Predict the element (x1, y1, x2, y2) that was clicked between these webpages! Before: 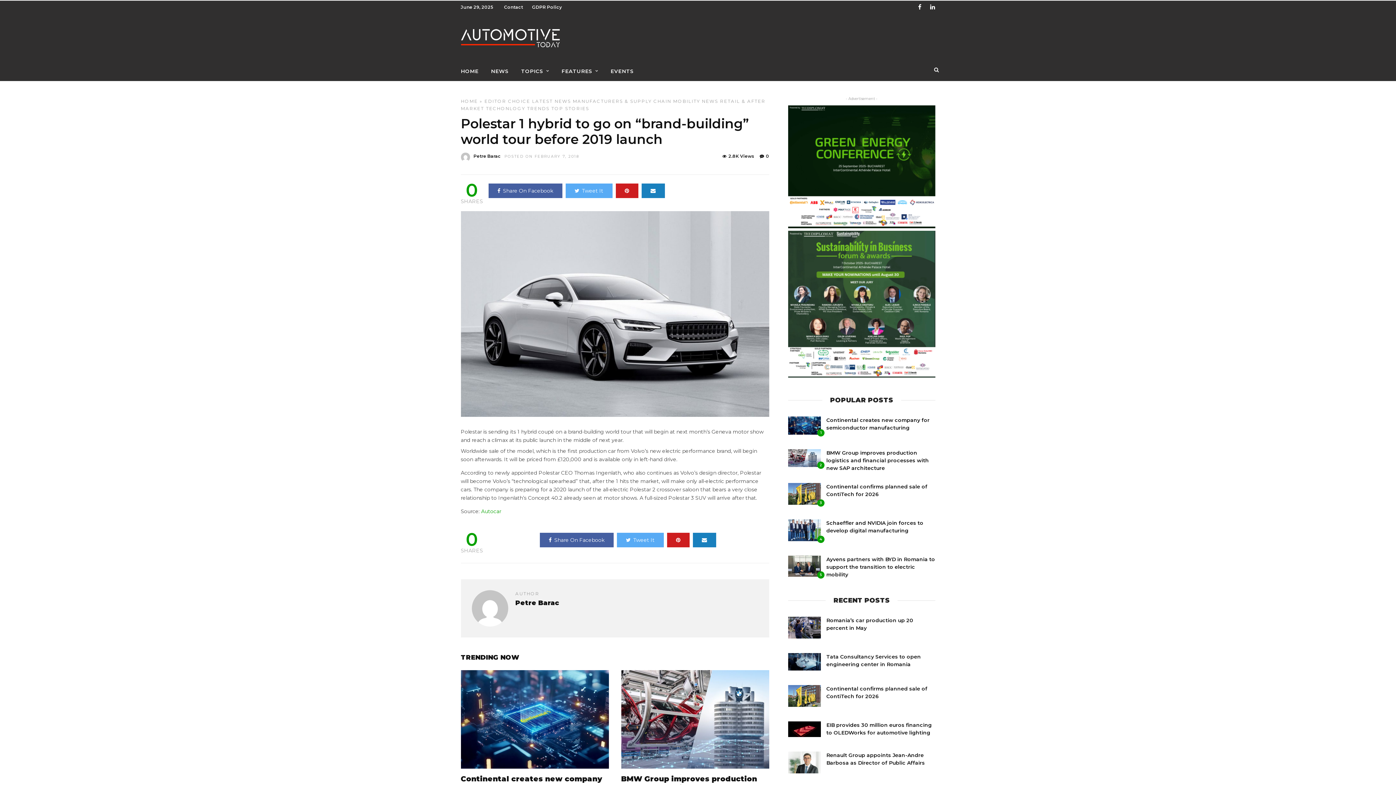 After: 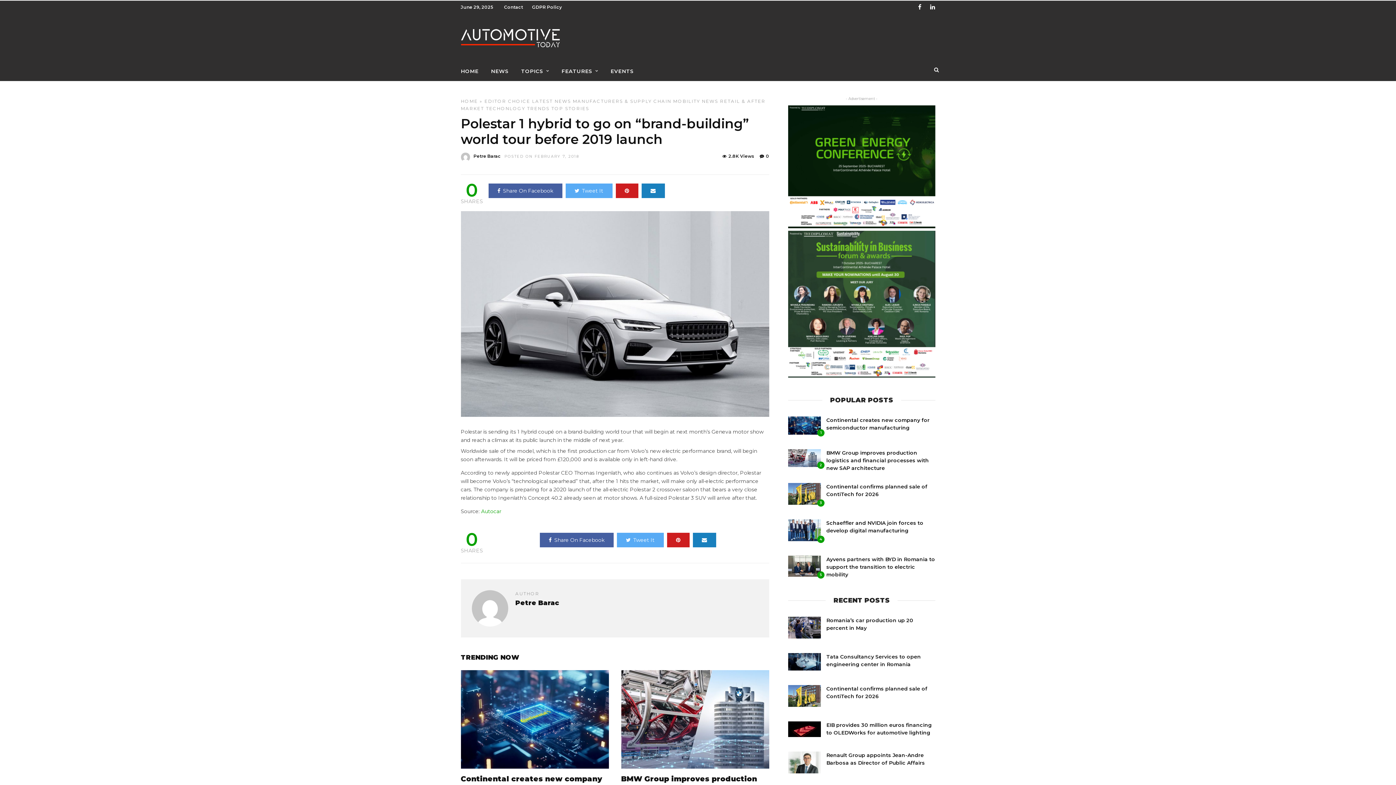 Action: bbox: (918, 0, 921, 14)